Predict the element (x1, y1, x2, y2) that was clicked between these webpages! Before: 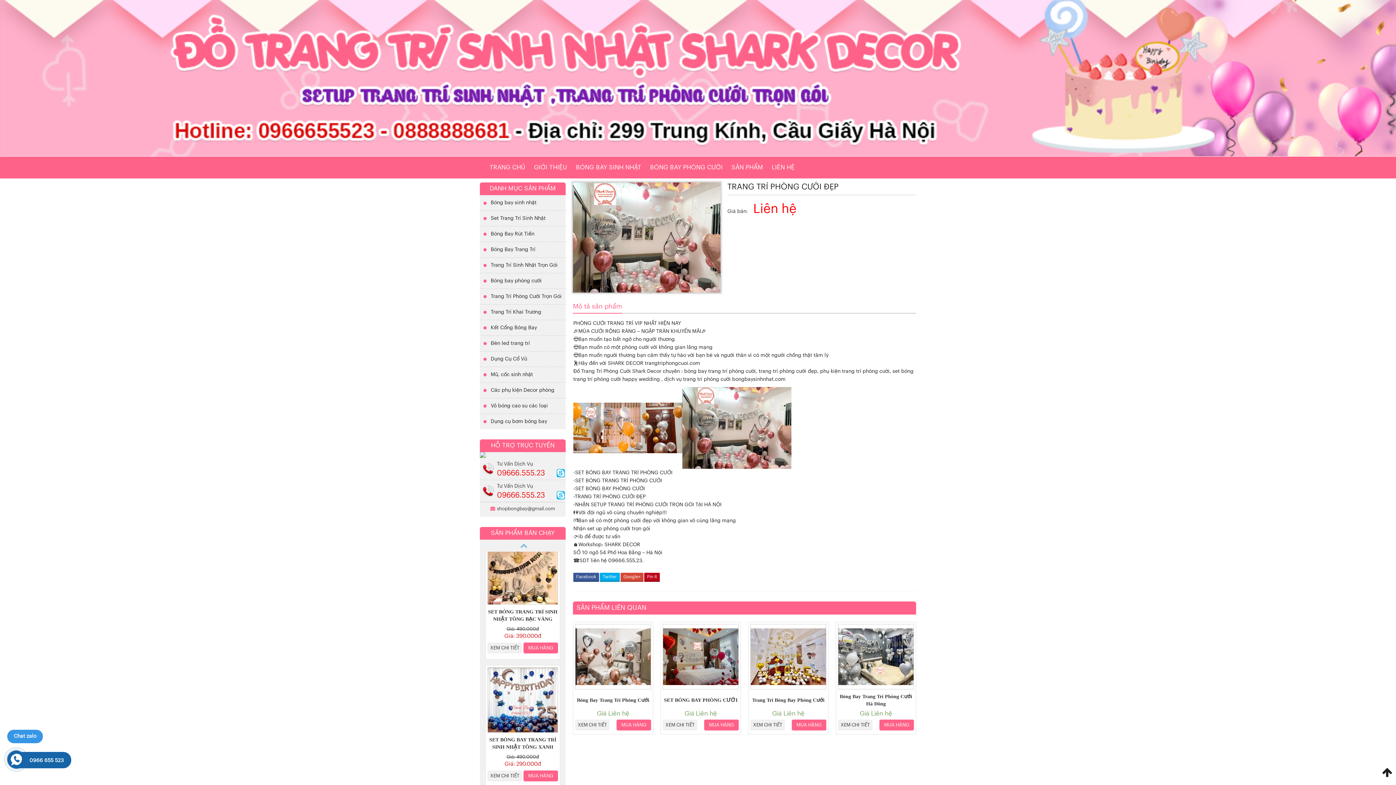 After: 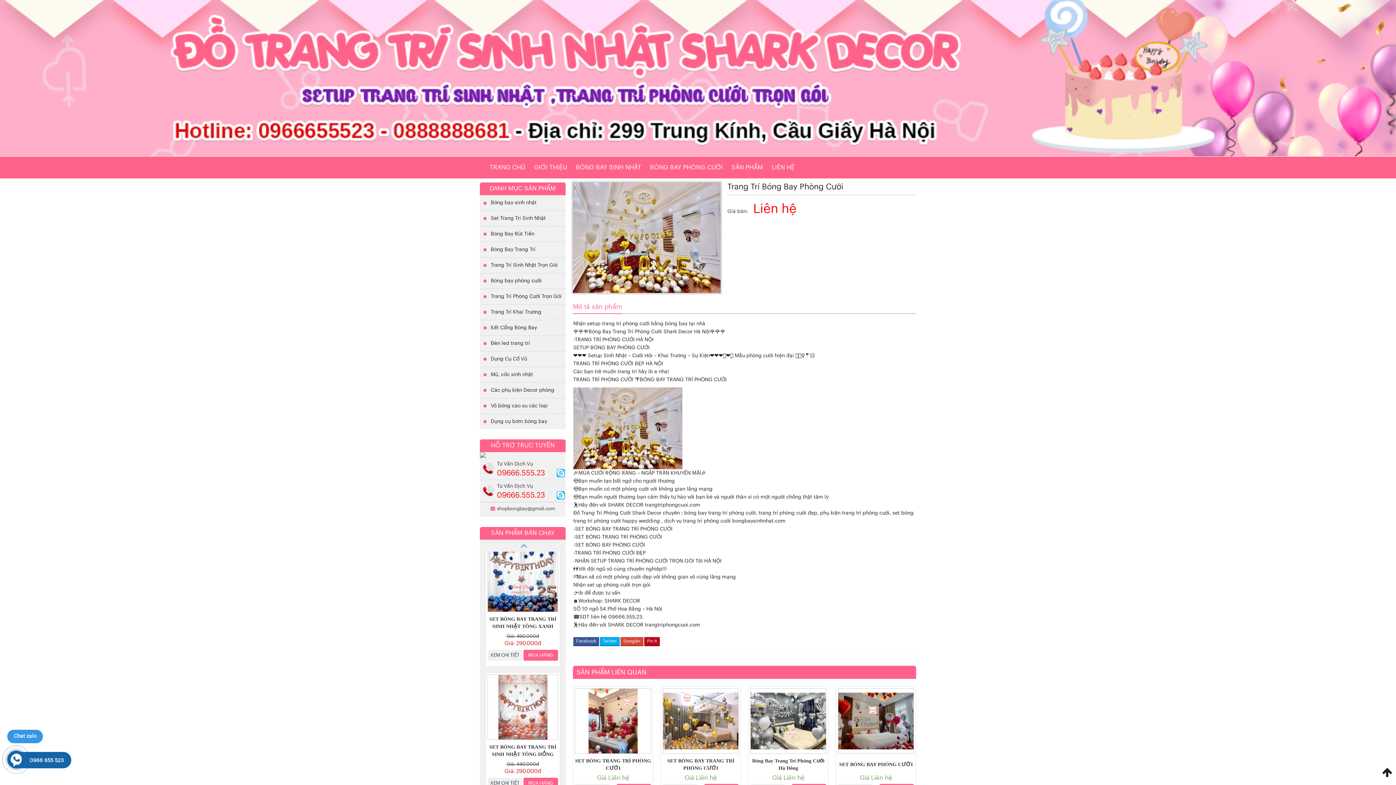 Action: bbox: (792, 719, 826, 730) label: MUA HÀNG